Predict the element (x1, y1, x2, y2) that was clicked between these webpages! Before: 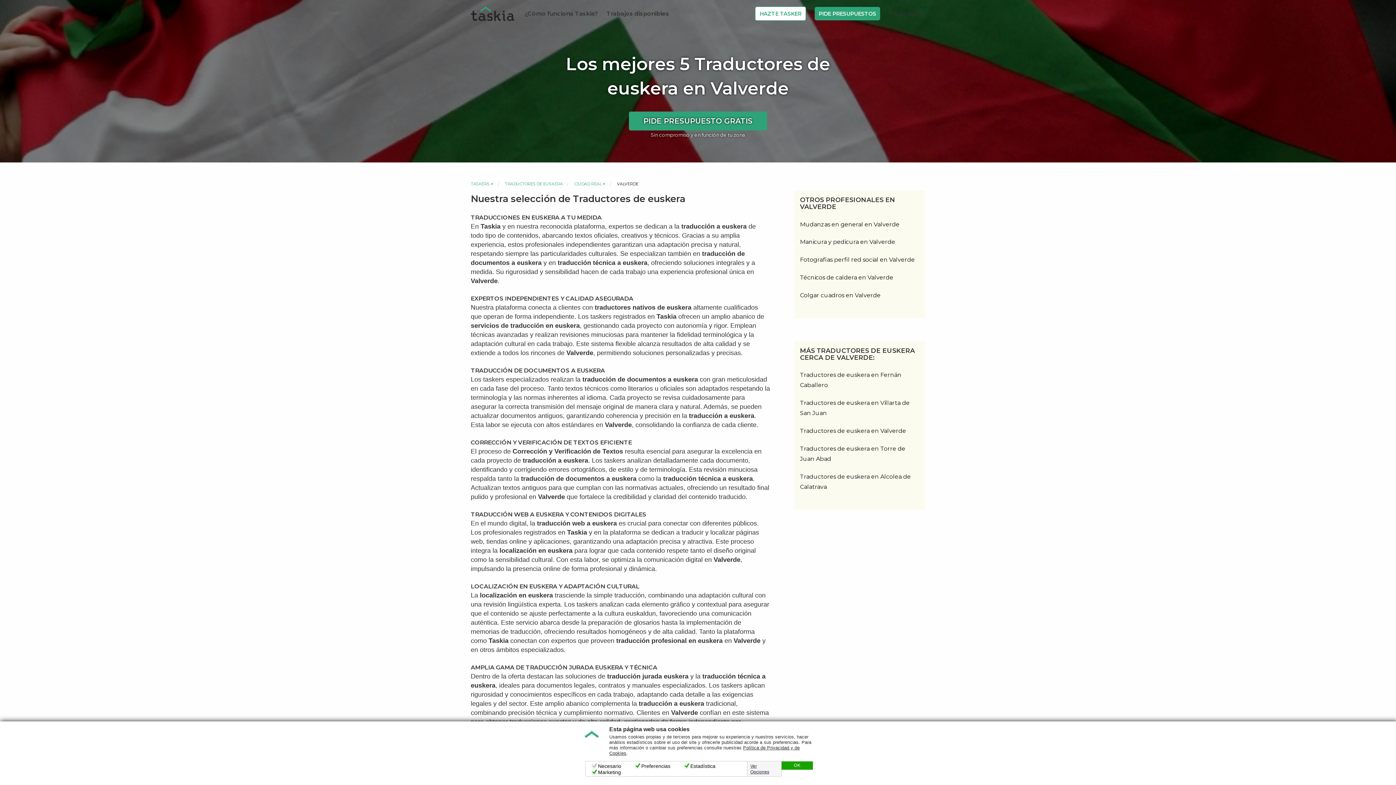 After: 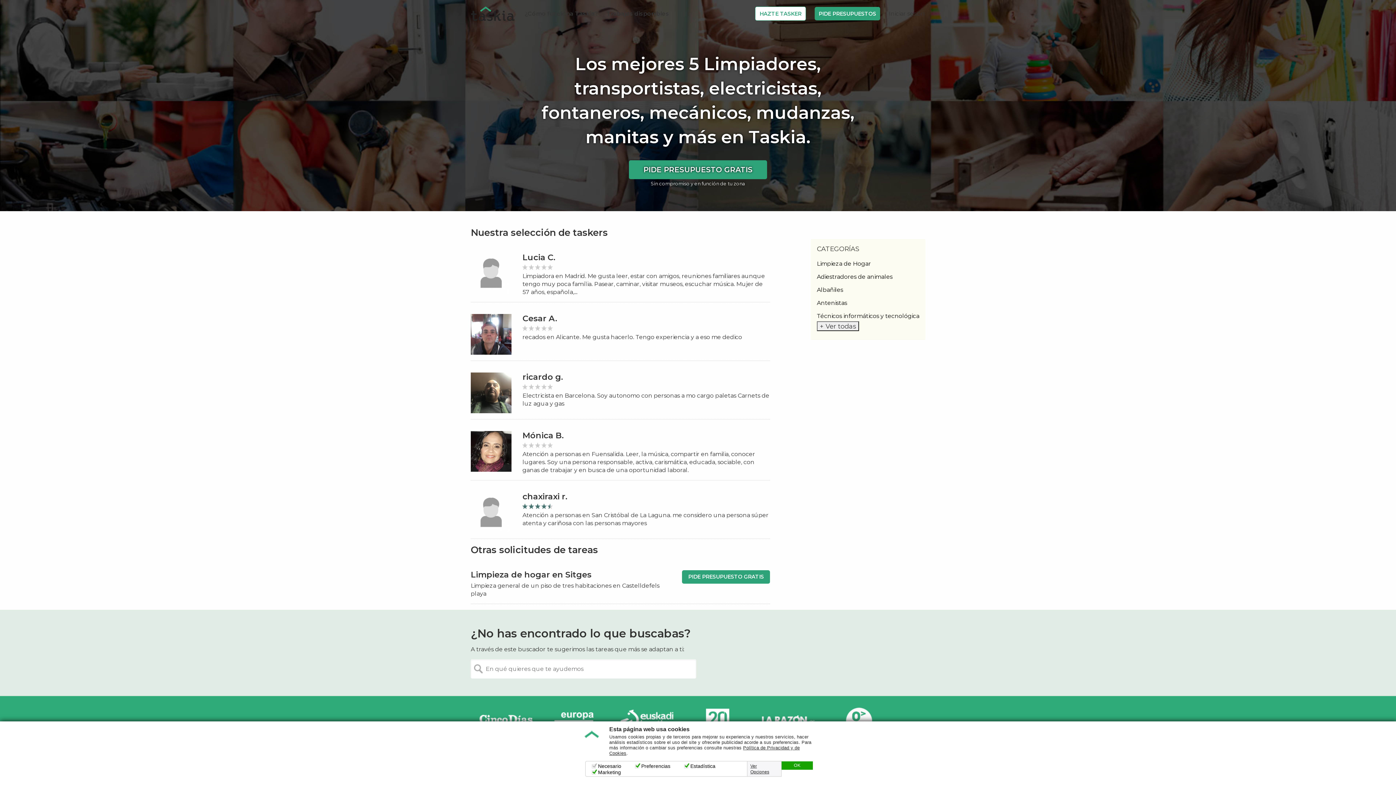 Action: label: TASKERS bbox: (470, 181, 489, 186)